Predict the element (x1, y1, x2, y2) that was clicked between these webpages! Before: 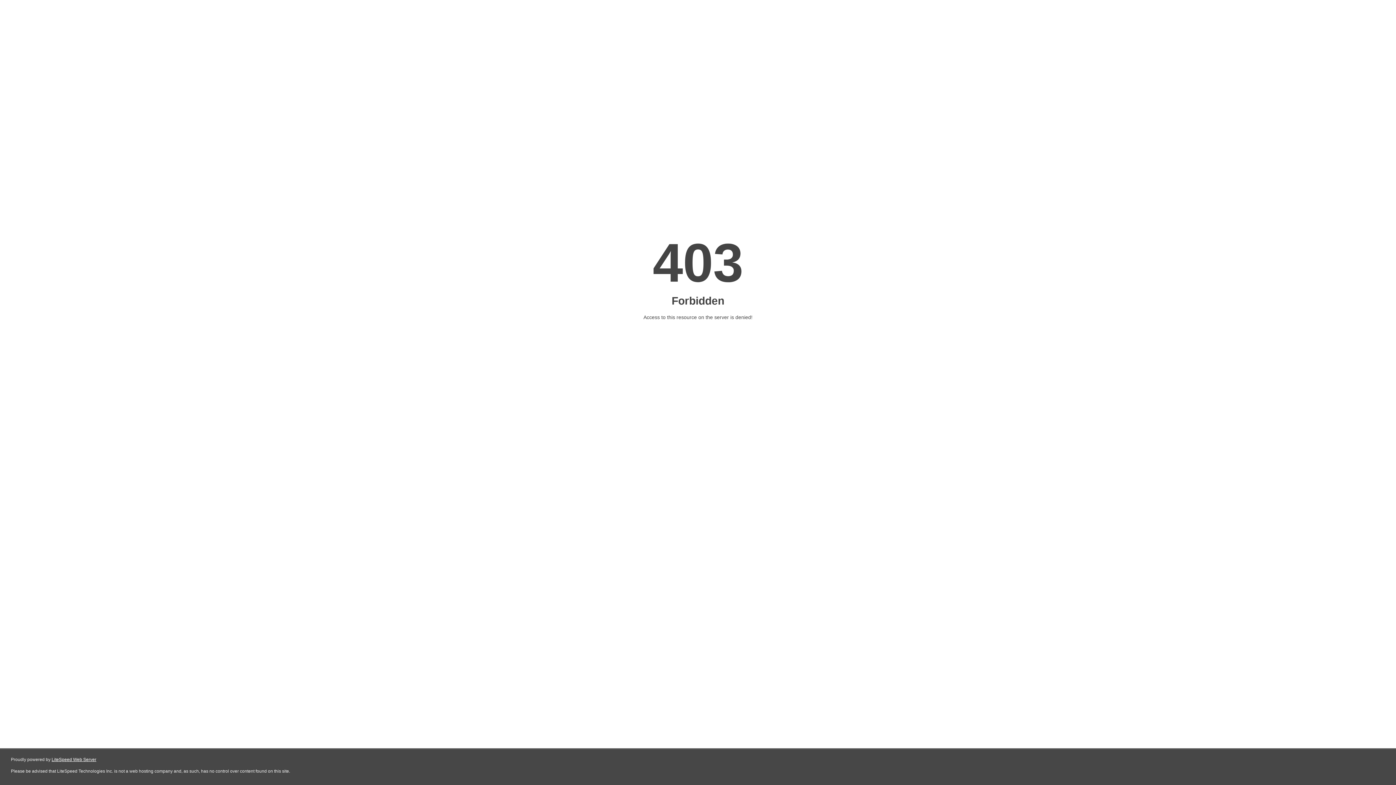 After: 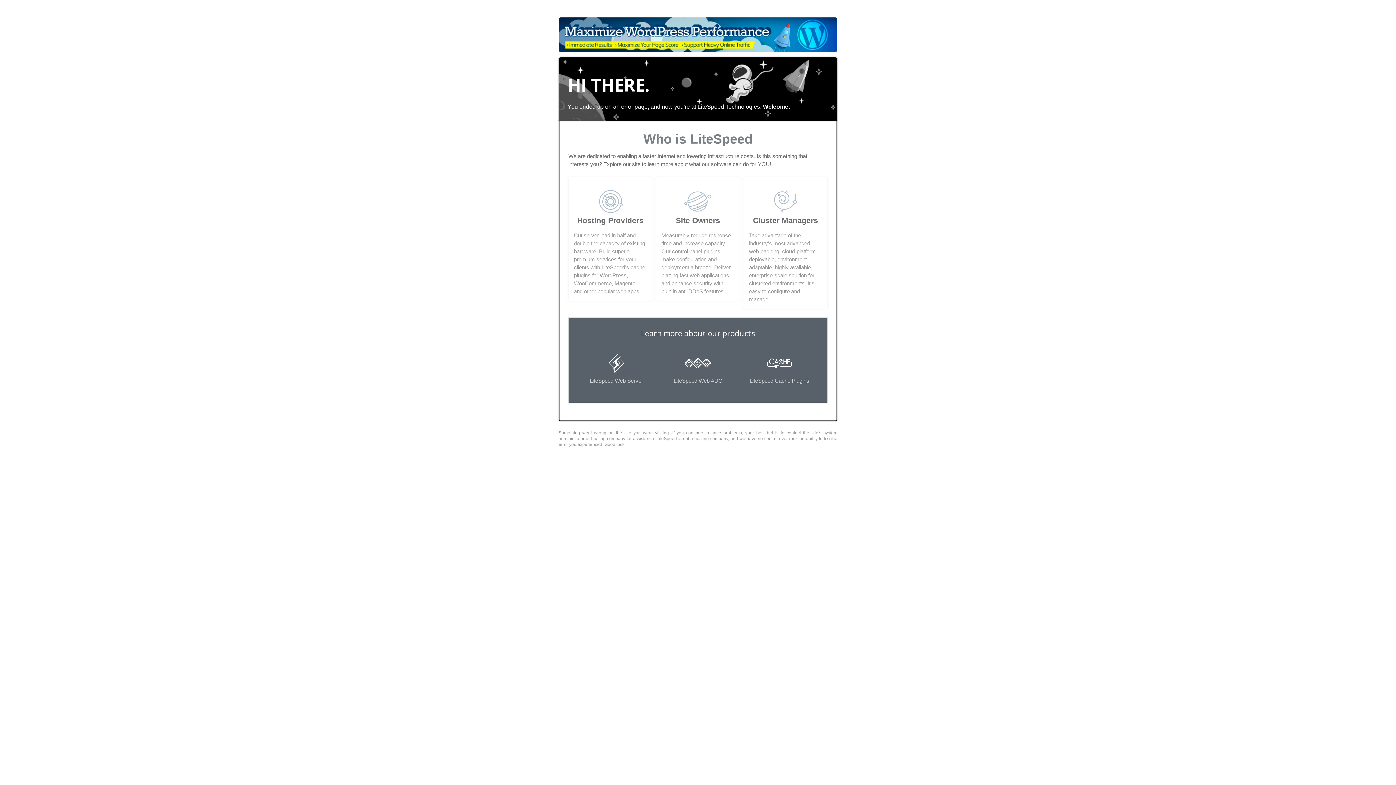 Action: bbox: (51, 757, 96, 762) label: LiteSpeed Web Server